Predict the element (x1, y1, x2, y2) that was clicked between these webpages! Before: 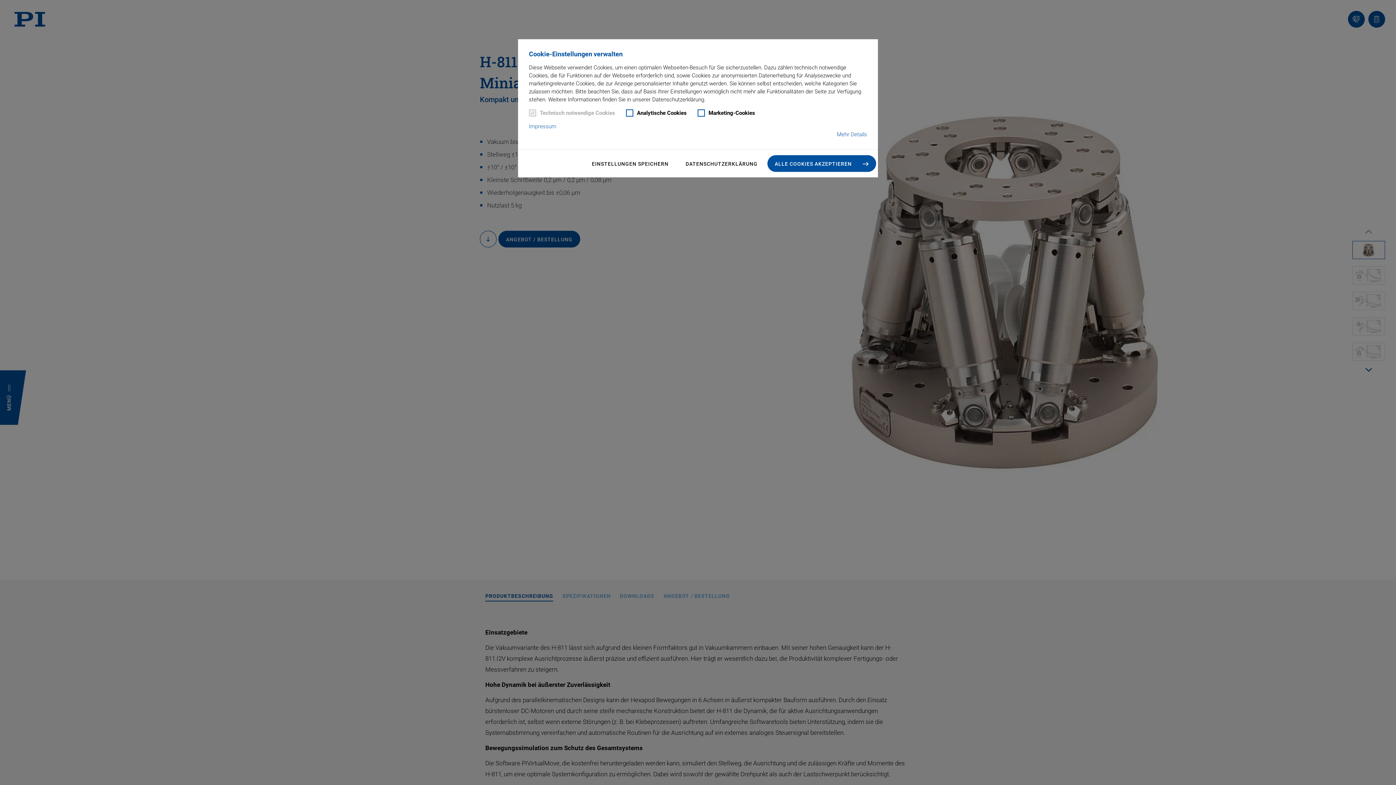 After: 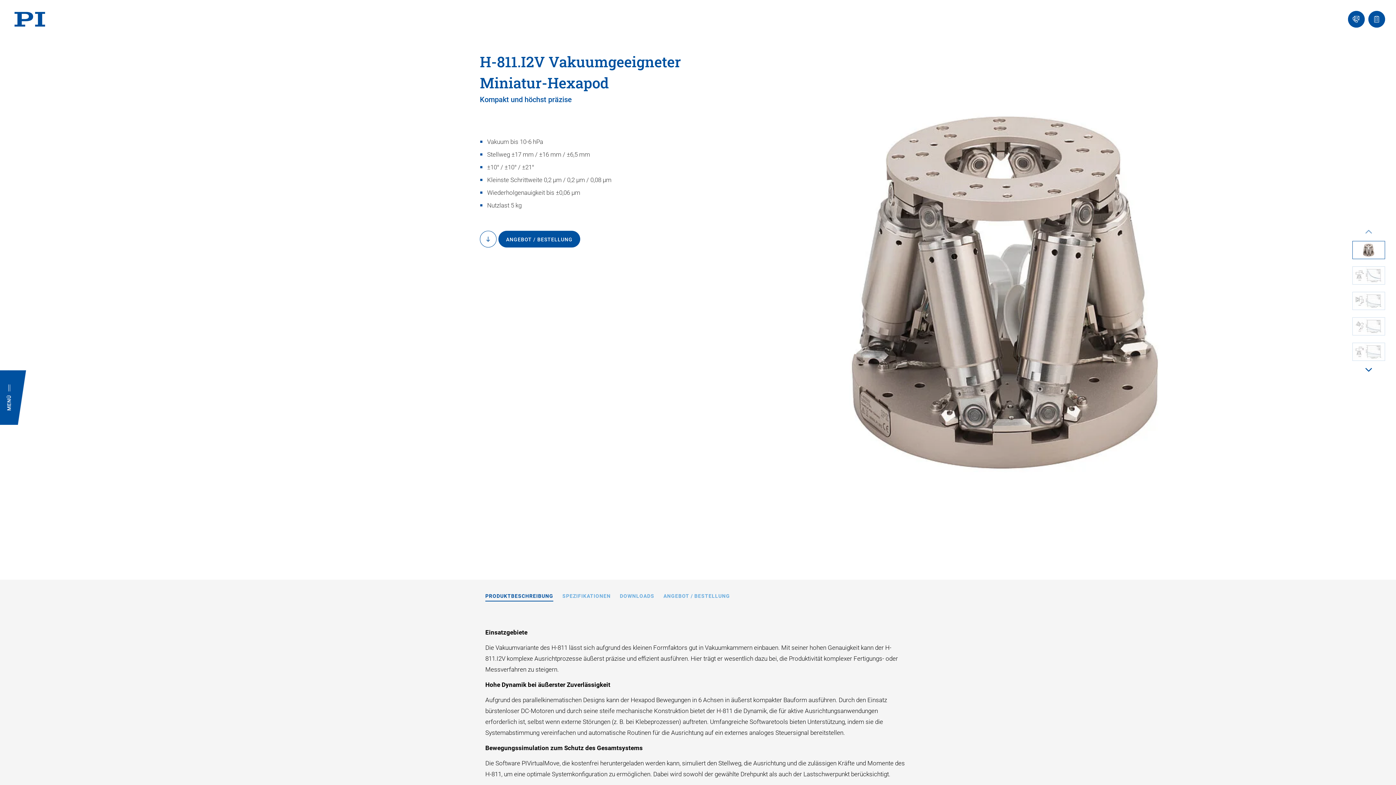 Action: label: EINSTELLUNGEN SPEICHERN bbox: (584, 155, 676, 172)